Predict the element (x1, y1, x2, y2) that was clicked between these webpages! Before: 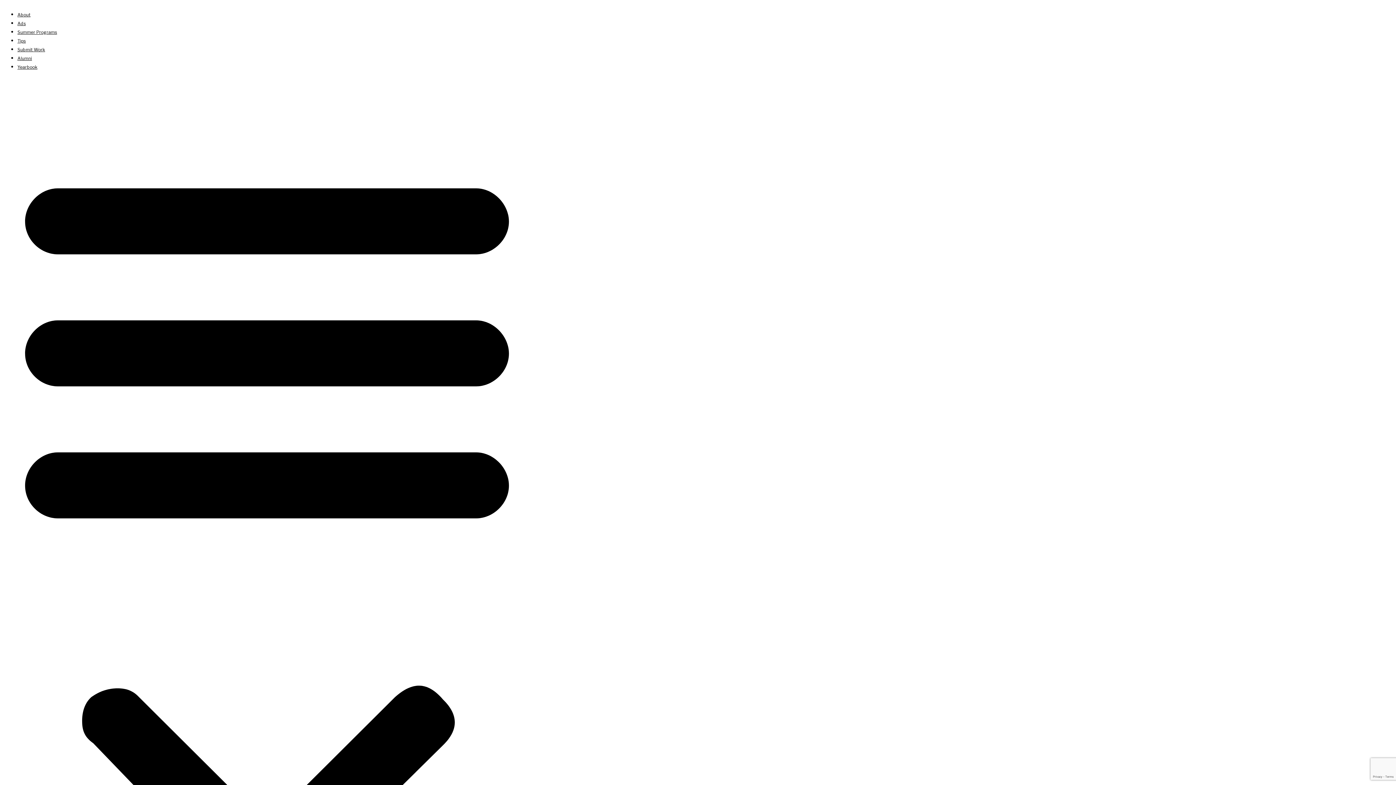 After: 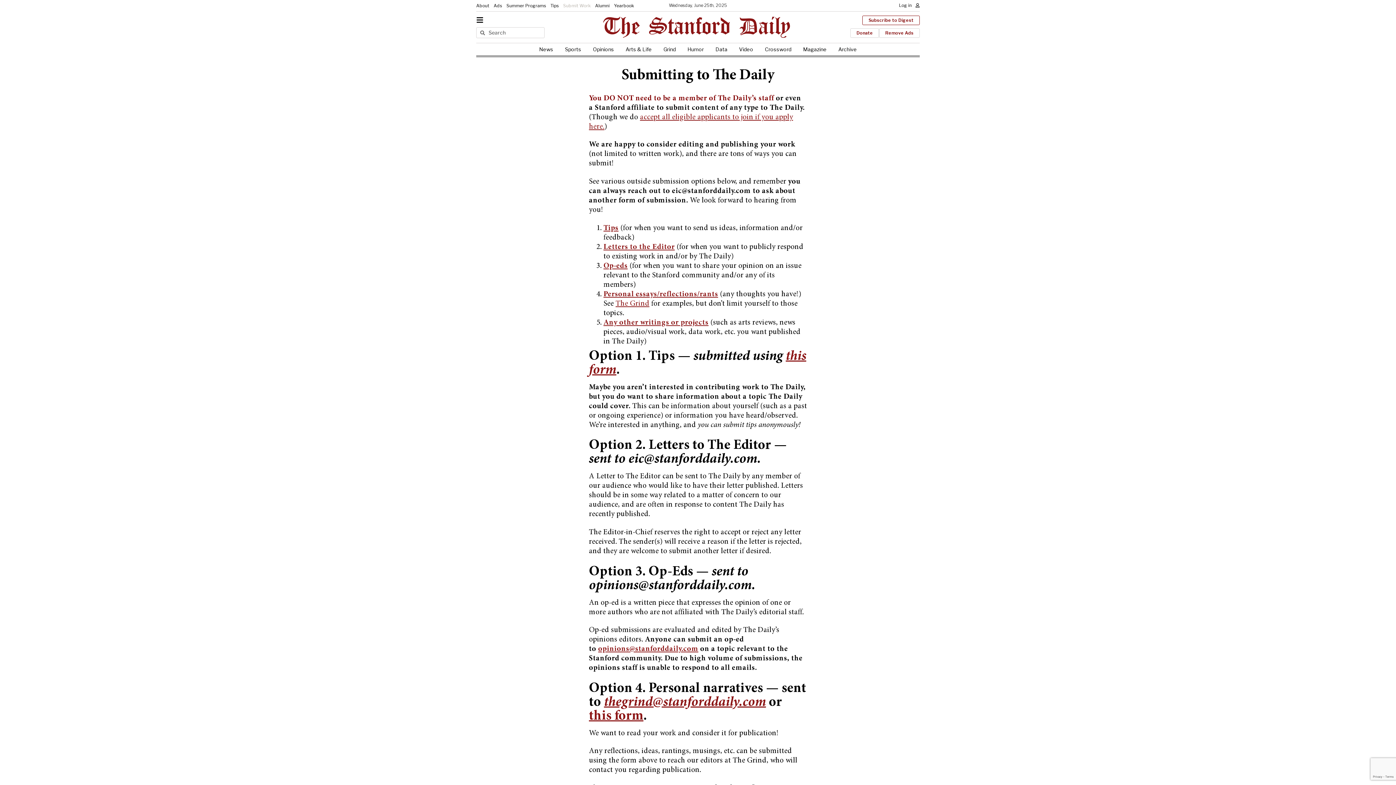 Action: label: Submit Work bbox: (17, 46, 45, 52)